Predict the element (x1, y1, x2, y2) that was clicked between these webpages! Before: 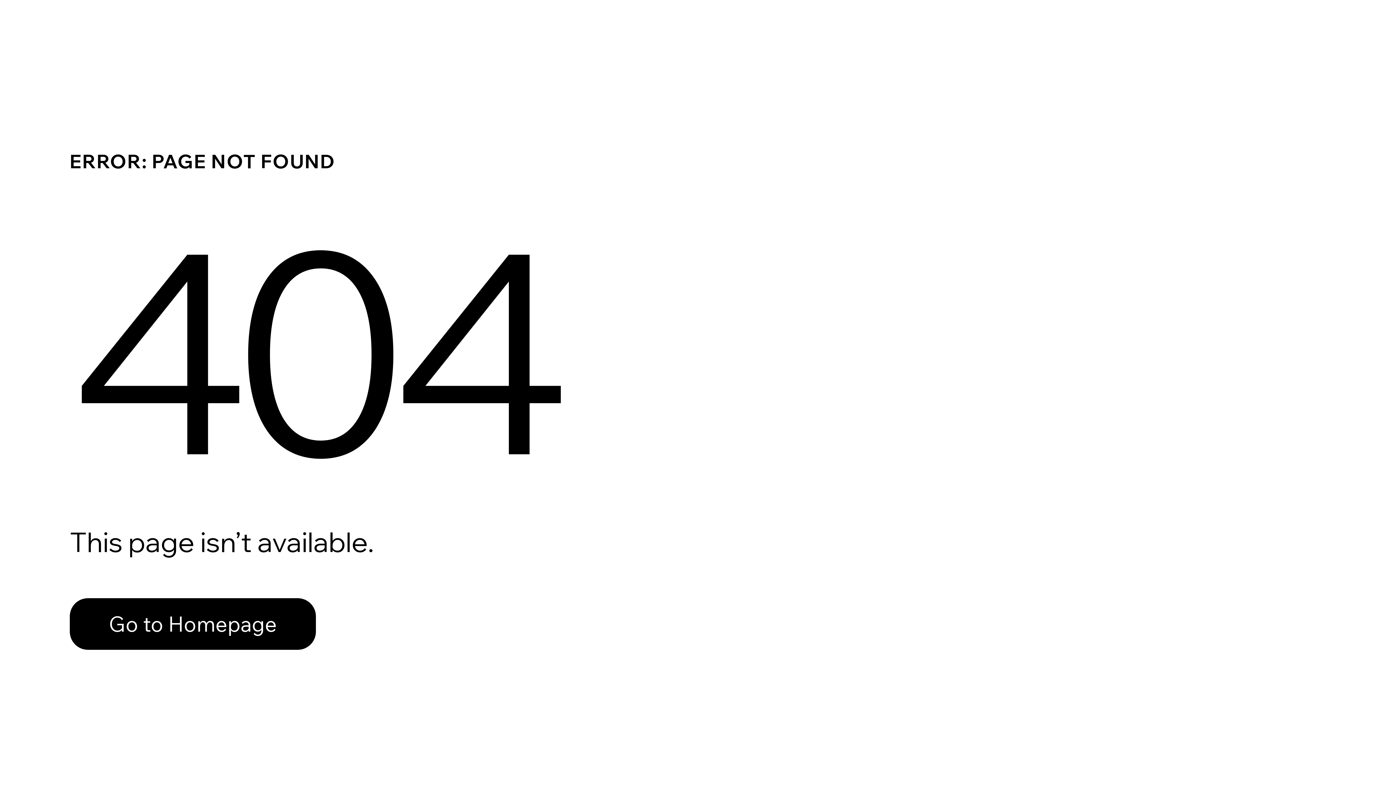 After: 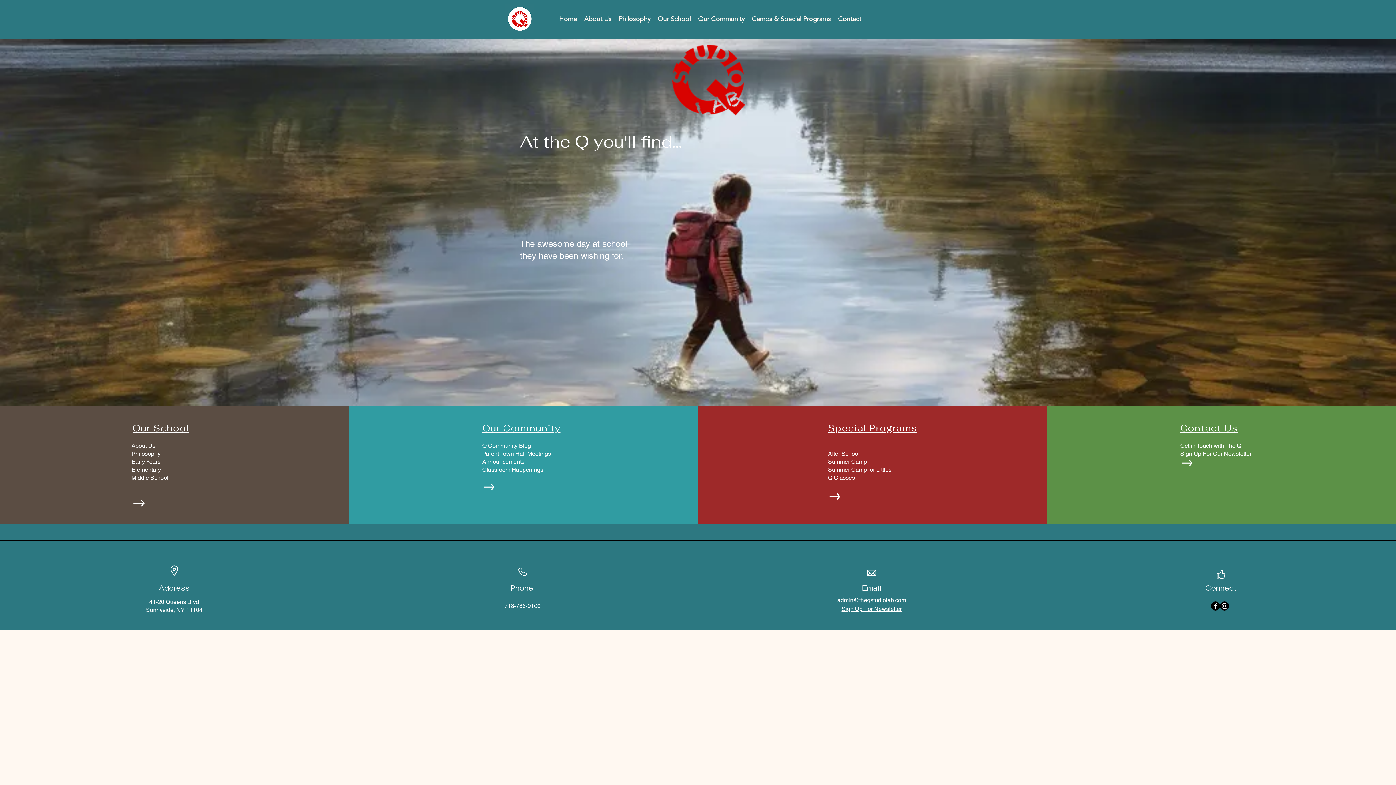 Action: bbox: (69, 598, 316, 650) label: Go to Homepage